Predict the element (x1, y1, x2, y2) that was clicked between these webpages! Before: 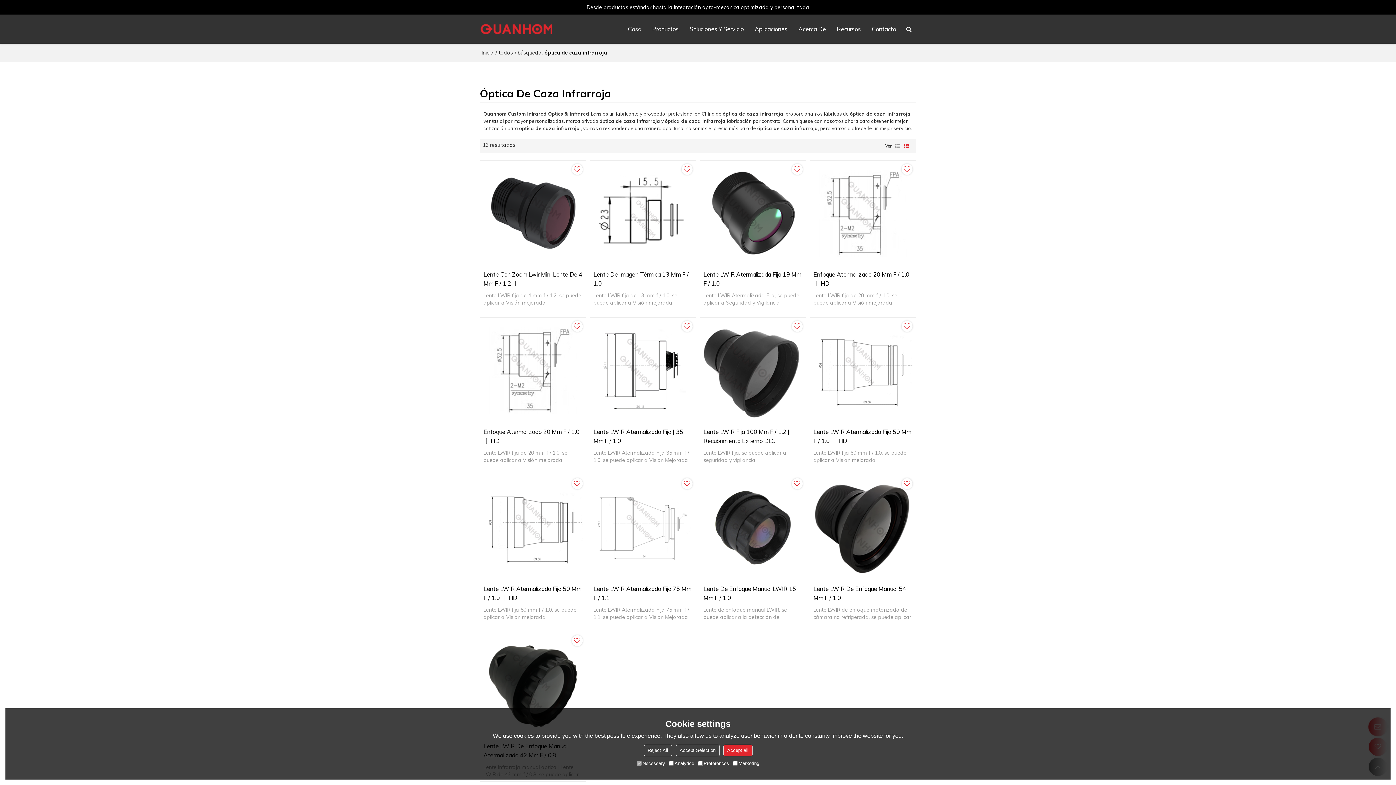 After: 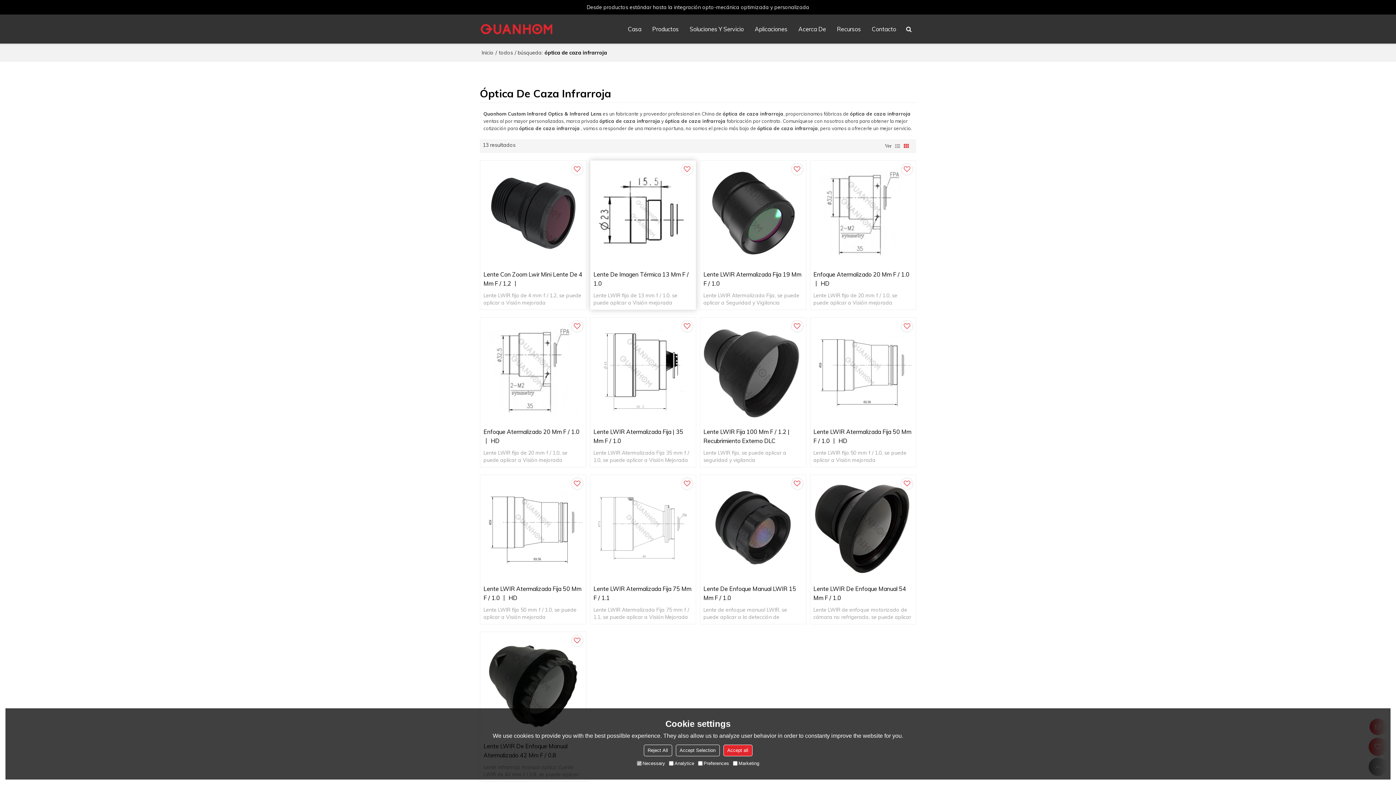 Action: bbox: (593, 270, 692, 288) label: Lente De Imagen Térmica 13 Mm F / 1.0